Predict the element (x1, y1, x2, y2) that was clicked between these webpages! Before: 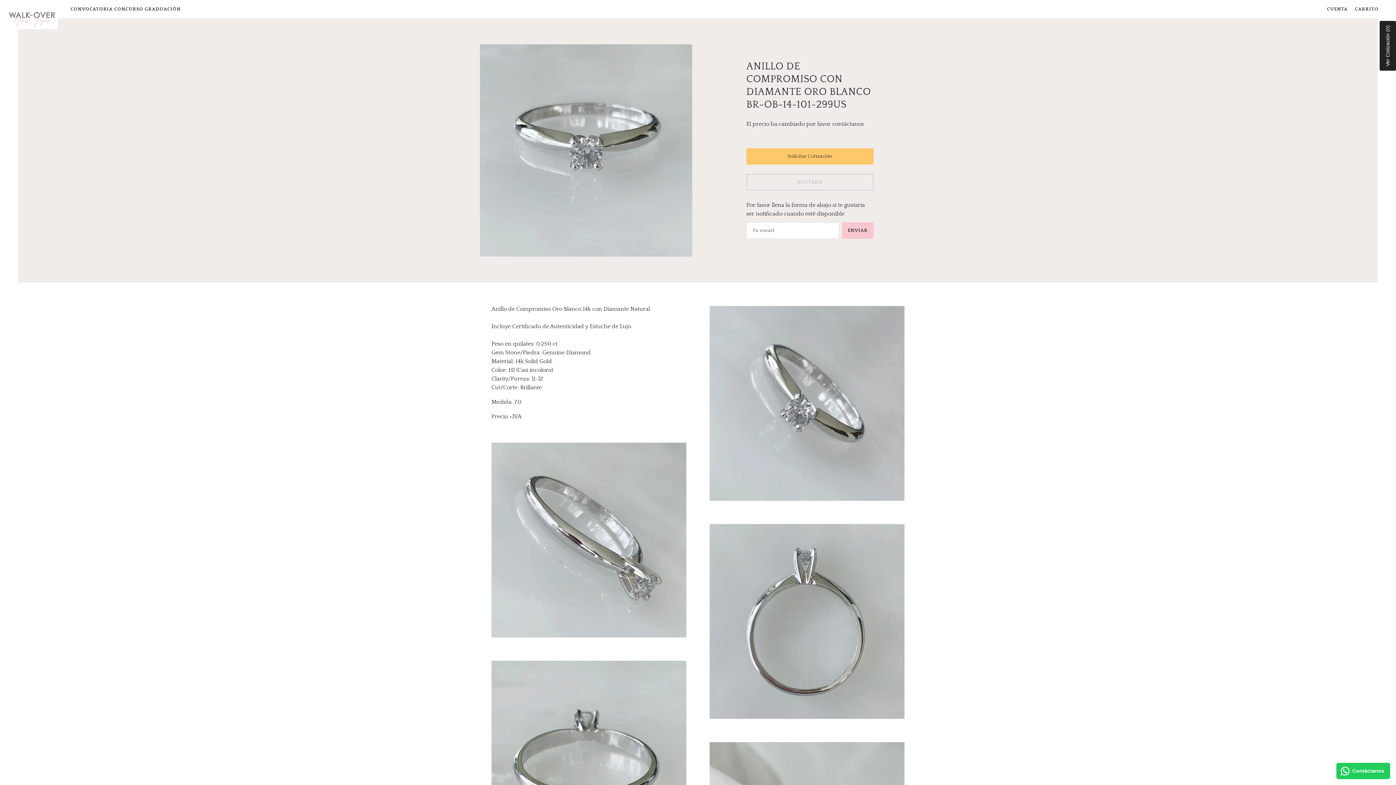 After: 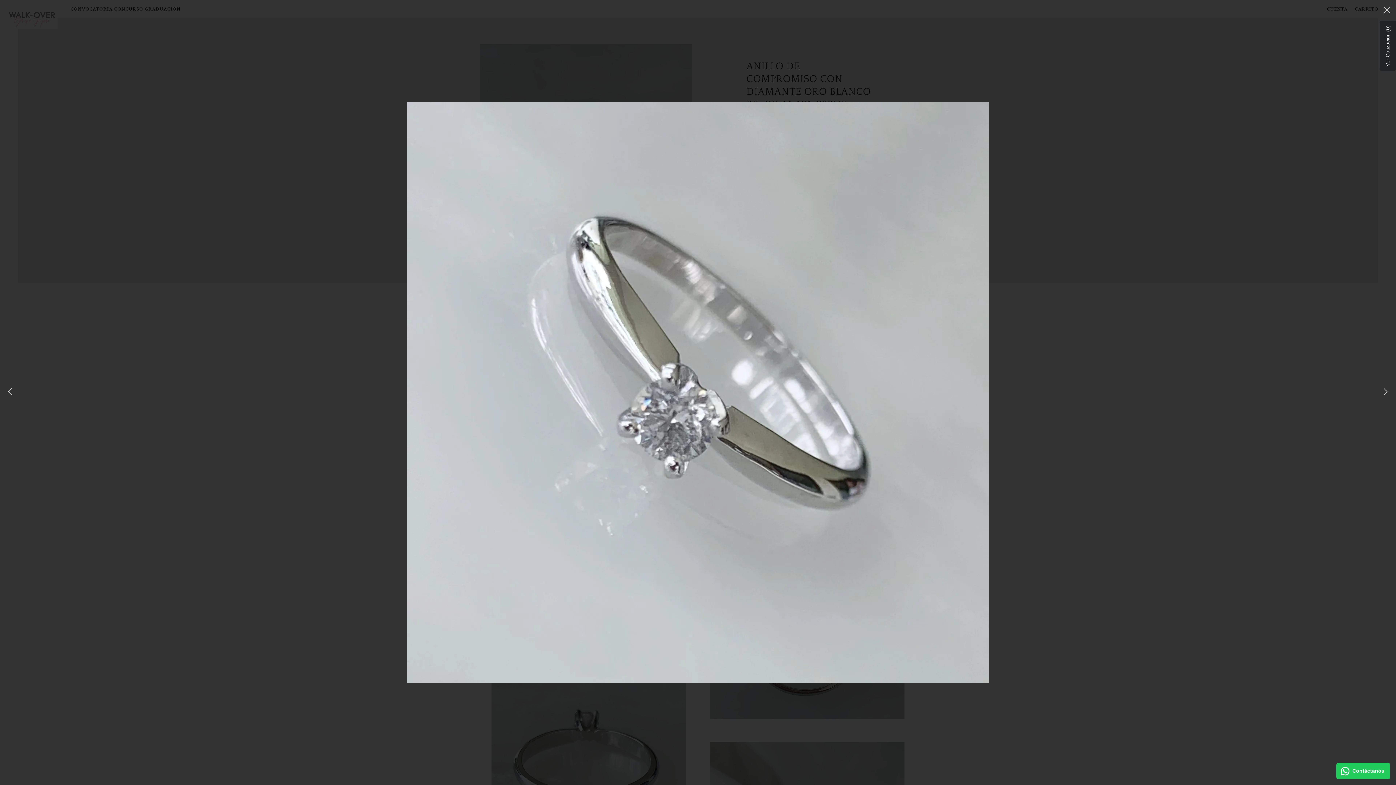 Action: bbox: (709, 306, 904, 501) label: Imágenes del producto